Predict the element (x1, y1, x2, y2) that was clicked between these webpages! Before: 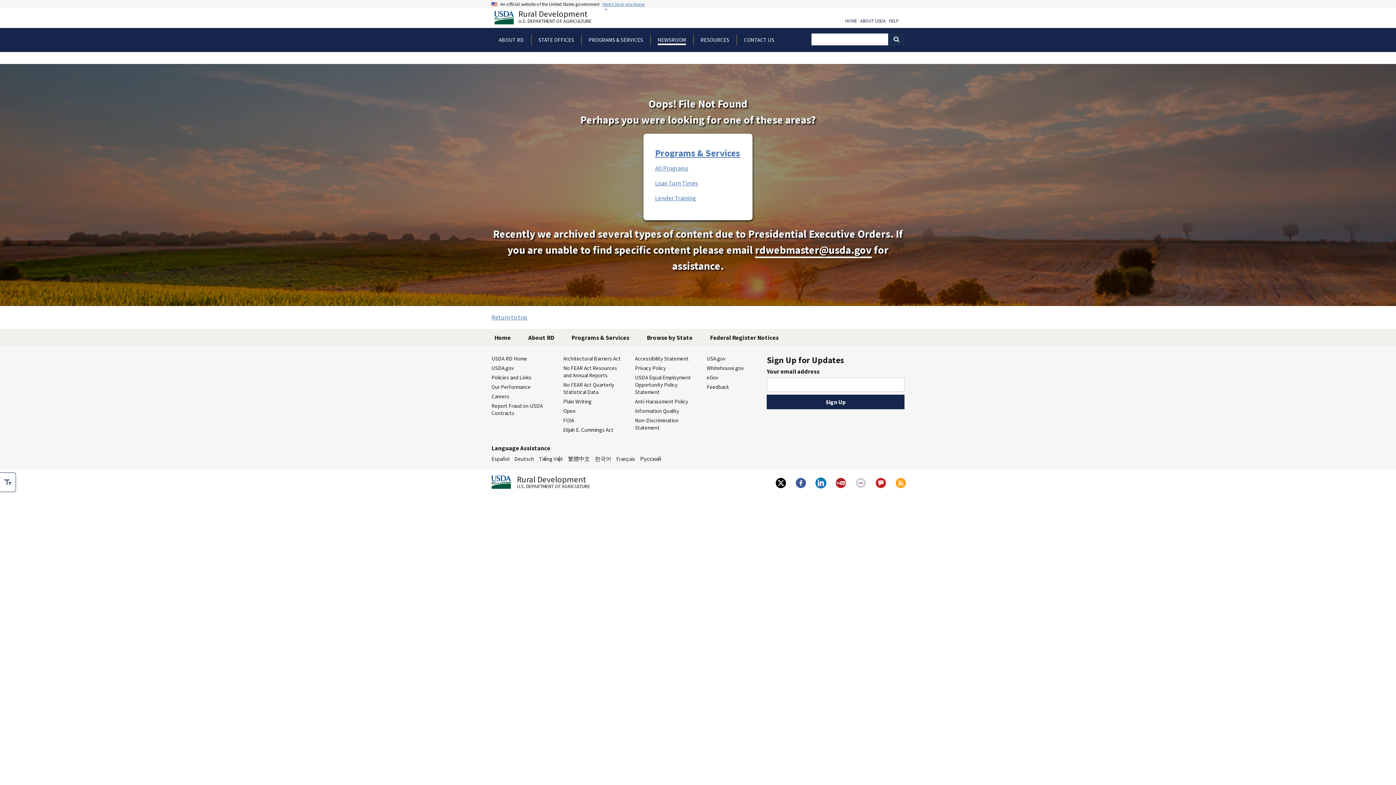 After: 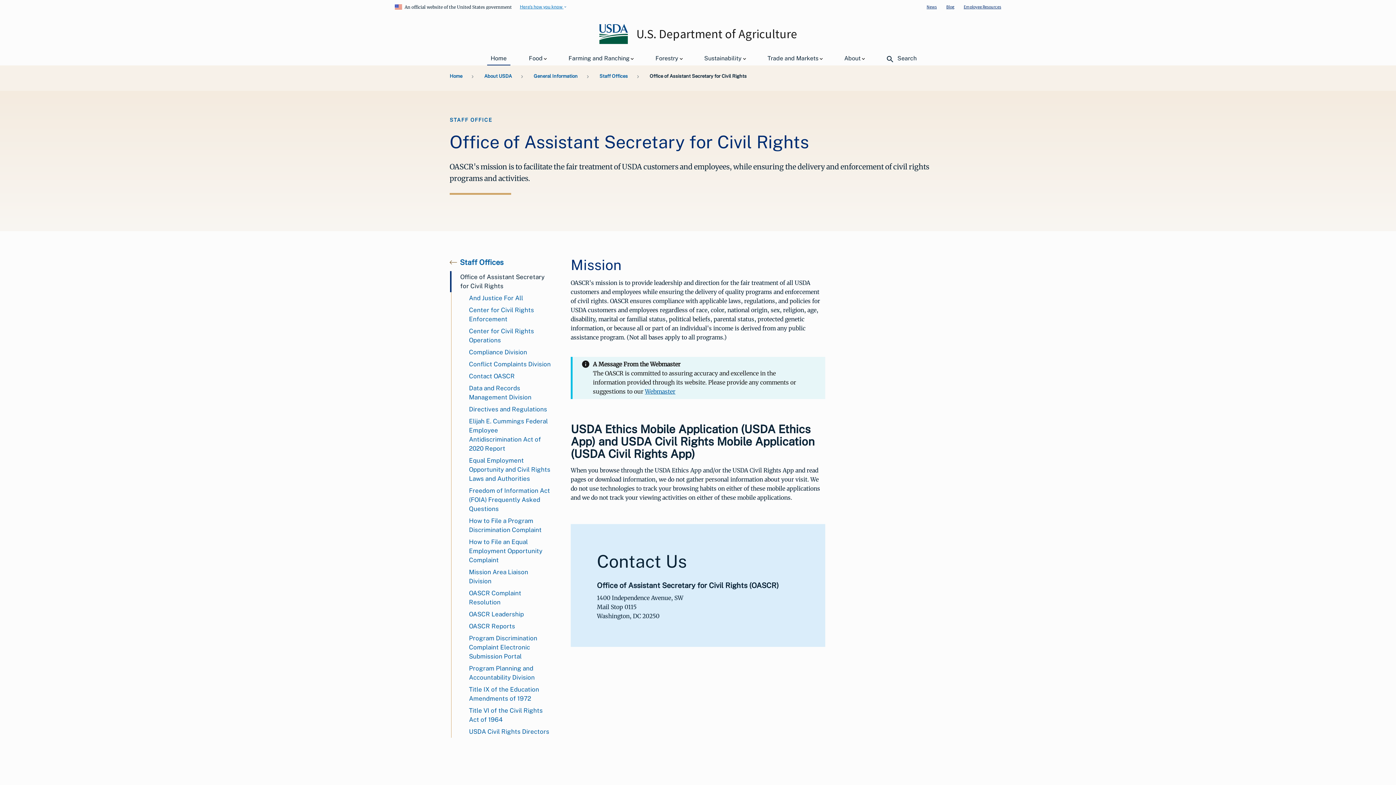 Action: label: Anti-Harassment Policy bbox: (635, 397, 695, 406)